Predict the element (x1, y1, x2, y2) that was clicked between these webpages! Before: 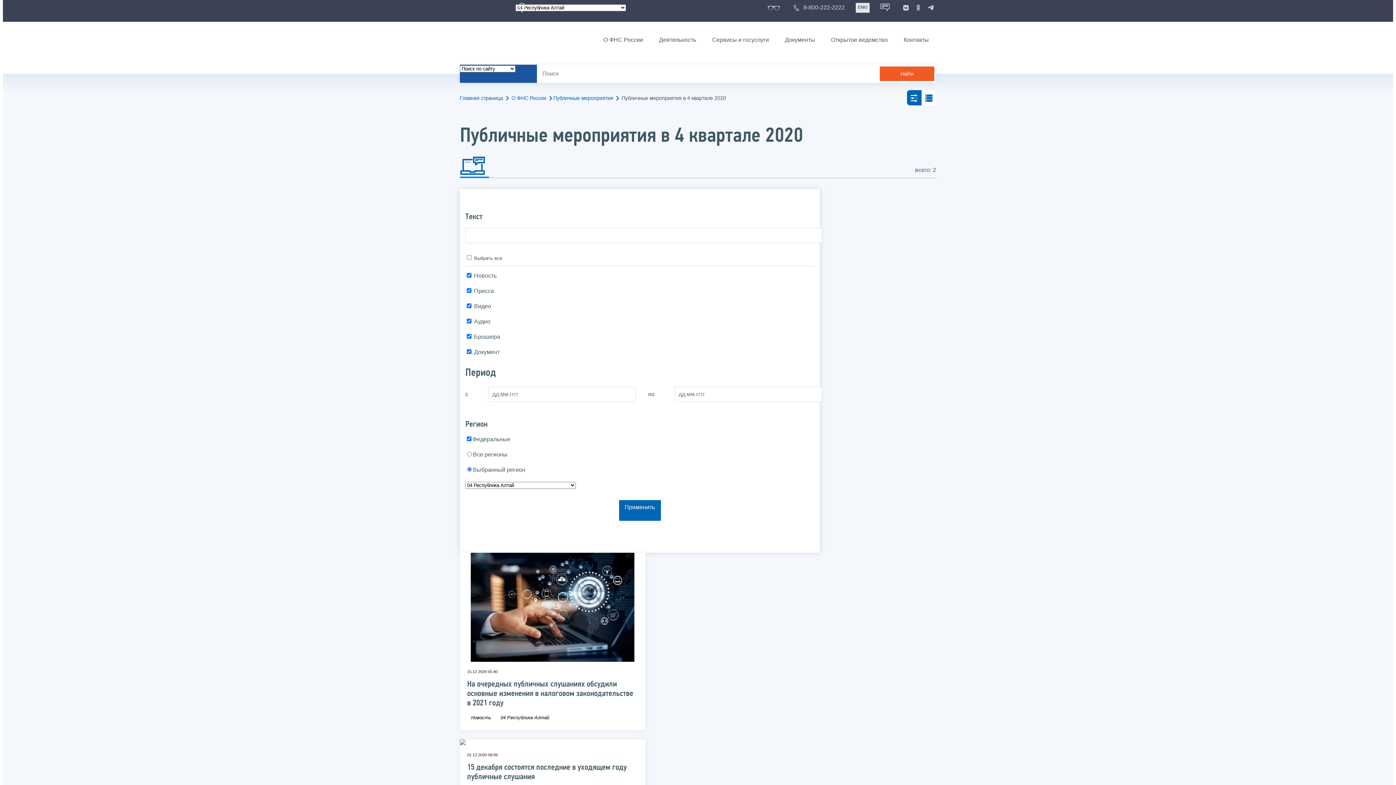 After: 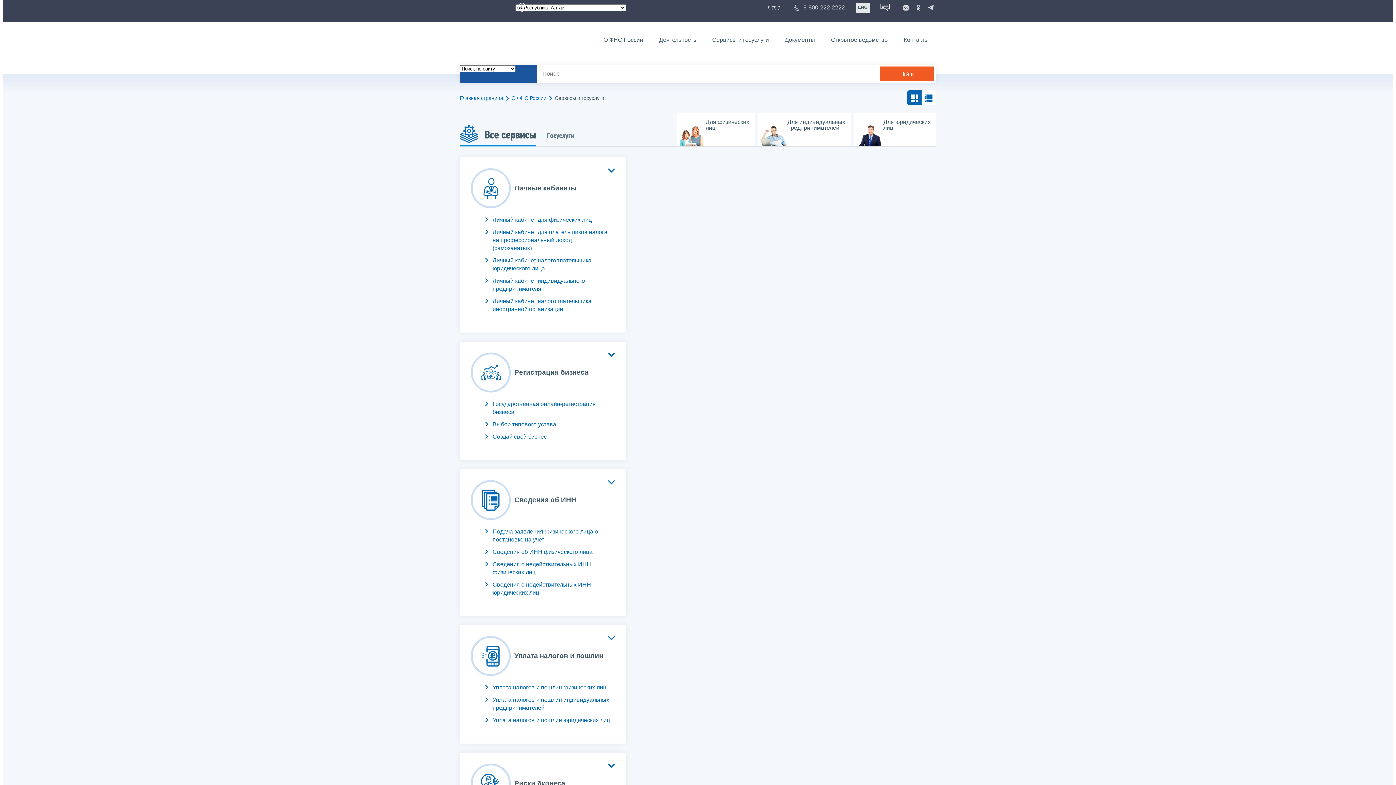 Action: label: Сервисы и госуслуги bbox: (705, 34, 776, 45)